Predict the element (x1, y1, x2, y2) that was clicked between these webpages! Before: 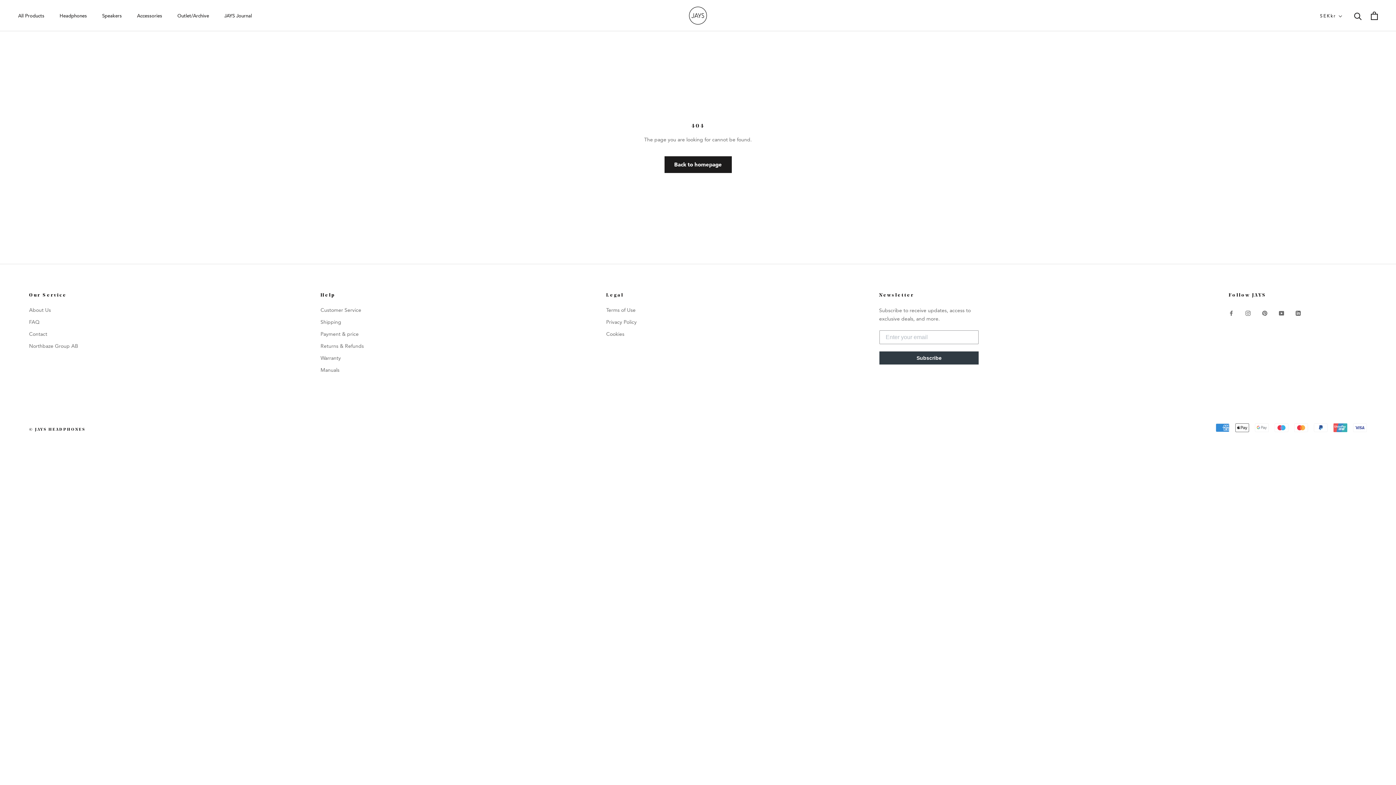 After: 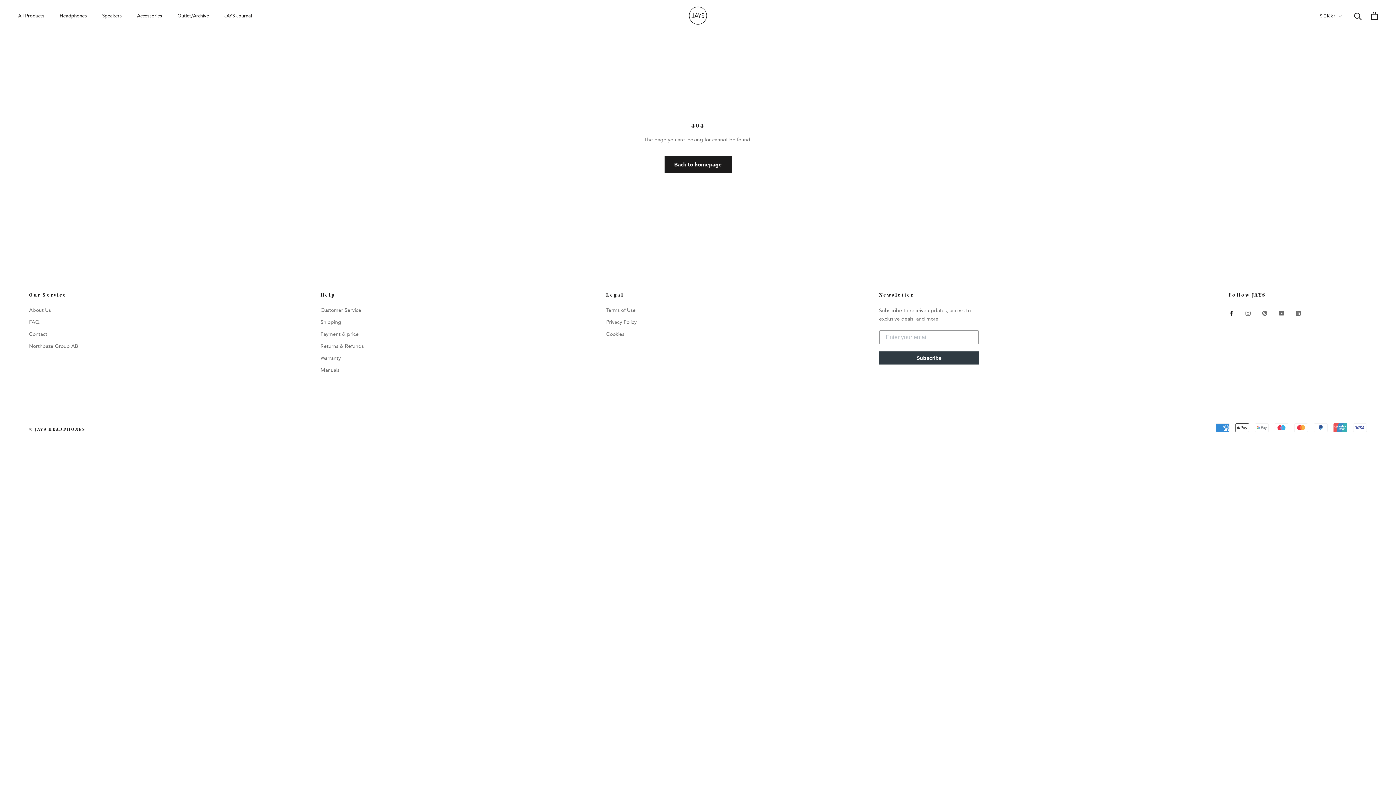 Action: bbox: (1229, 308, 1234, 317) label: Facebook